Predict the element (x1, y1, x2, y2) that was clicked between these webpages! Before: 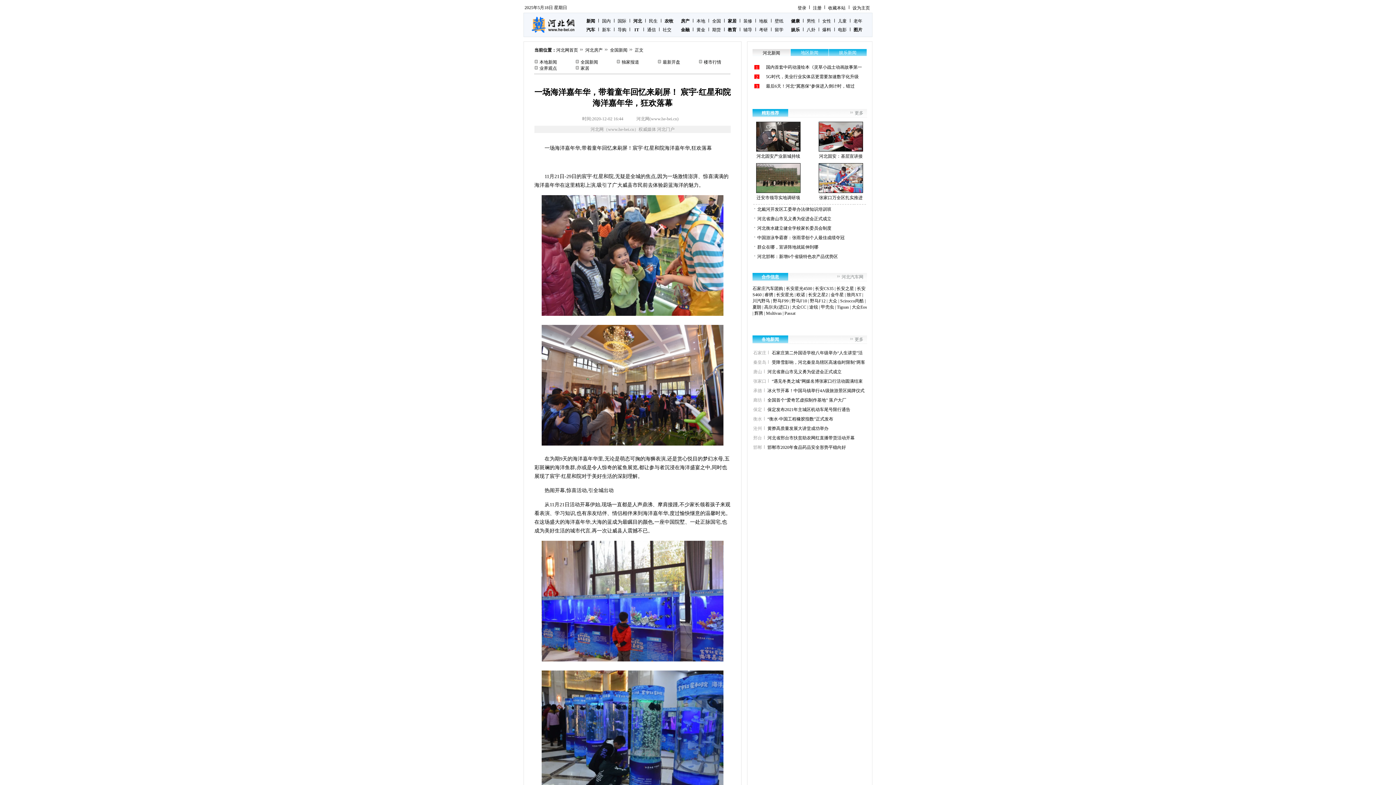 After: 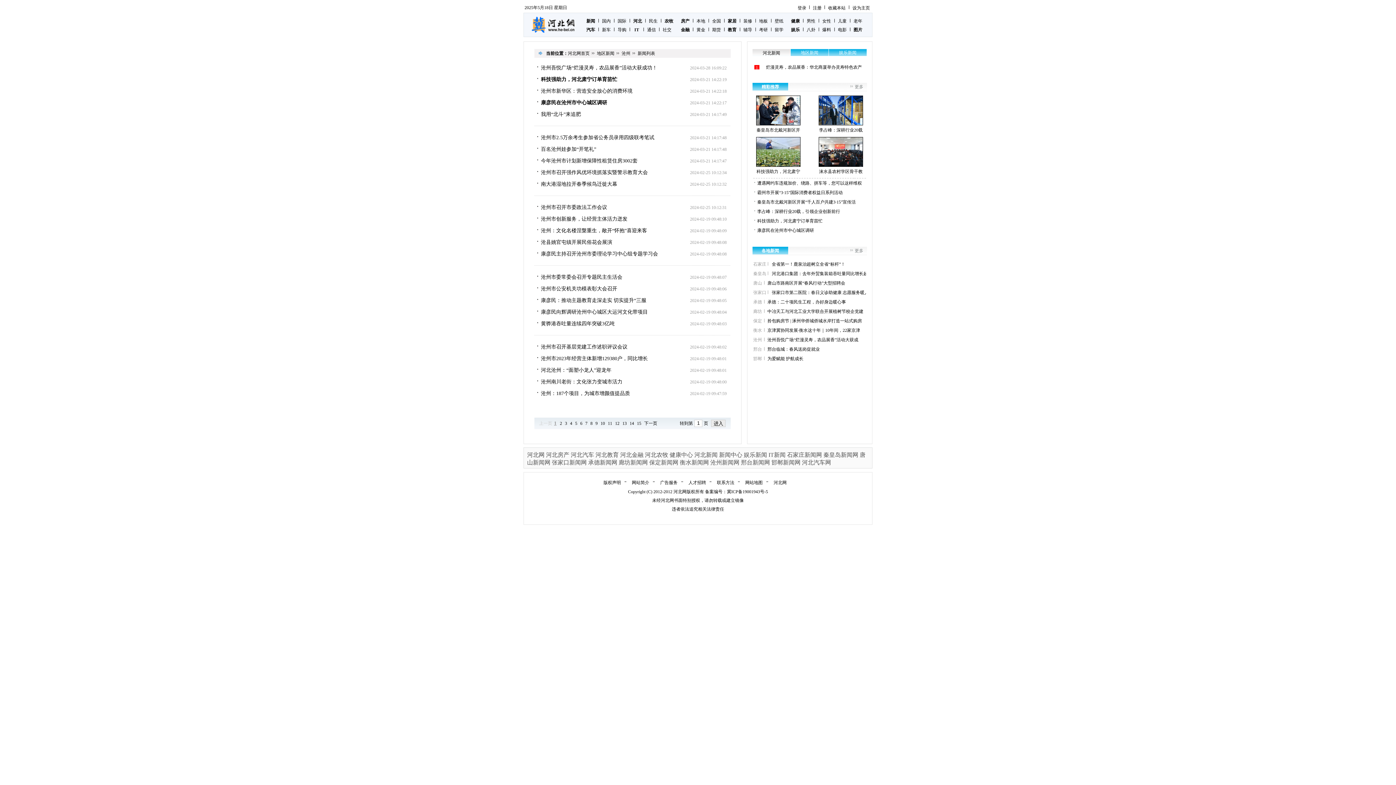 Action: label: 沧州 bbox: (753, 426, 764, 431)